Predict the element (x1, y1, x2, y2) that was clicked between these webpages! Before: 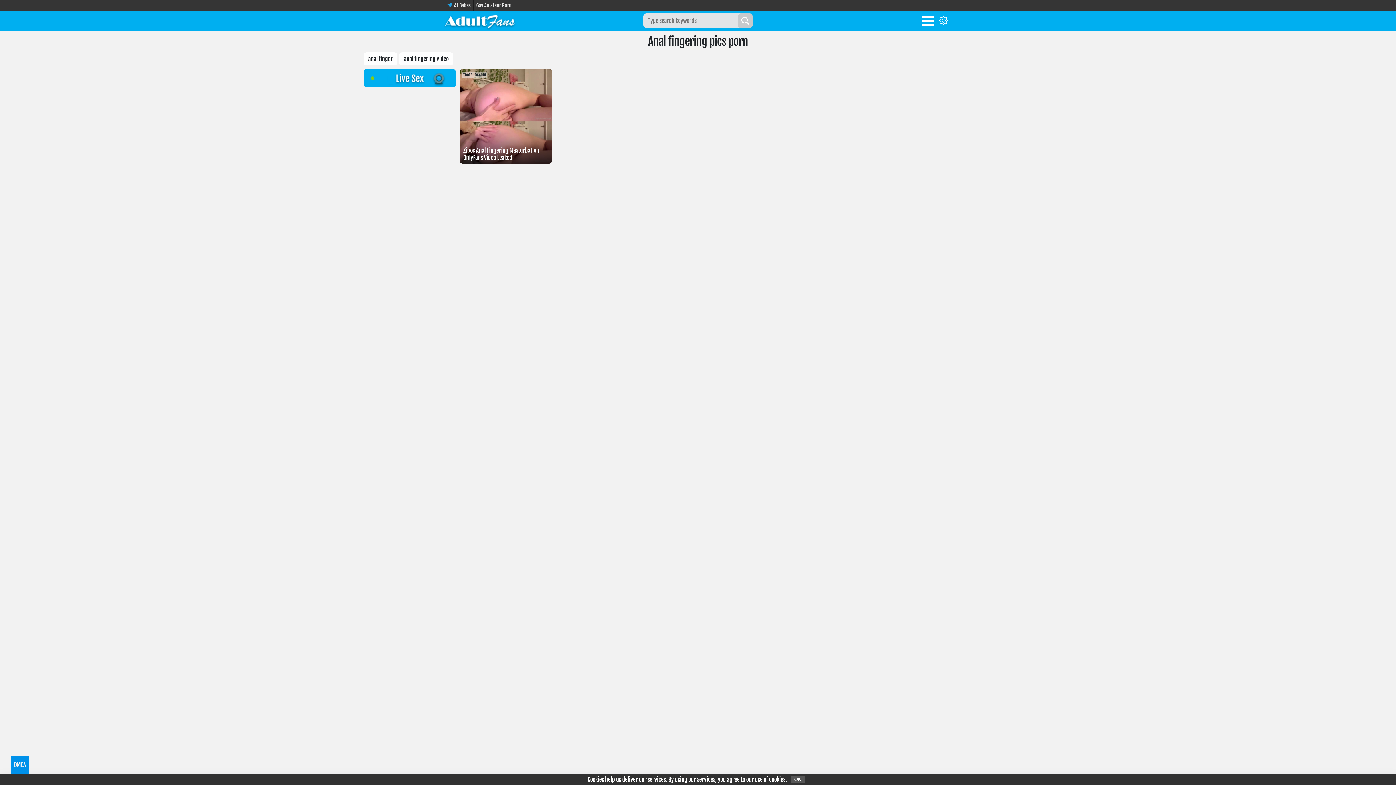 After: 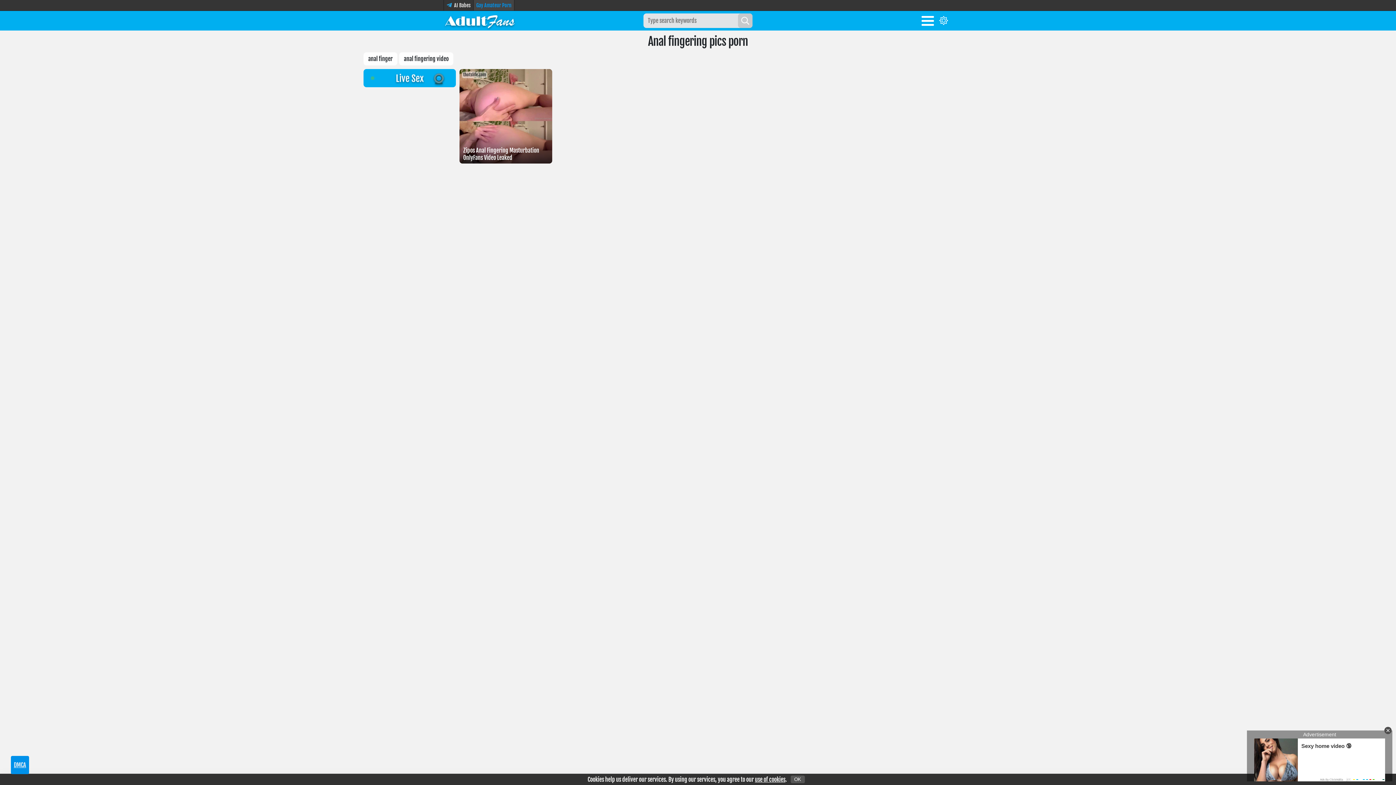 Action: bbox: (473, 0, 514, 10) label: Gay Amateur Porn